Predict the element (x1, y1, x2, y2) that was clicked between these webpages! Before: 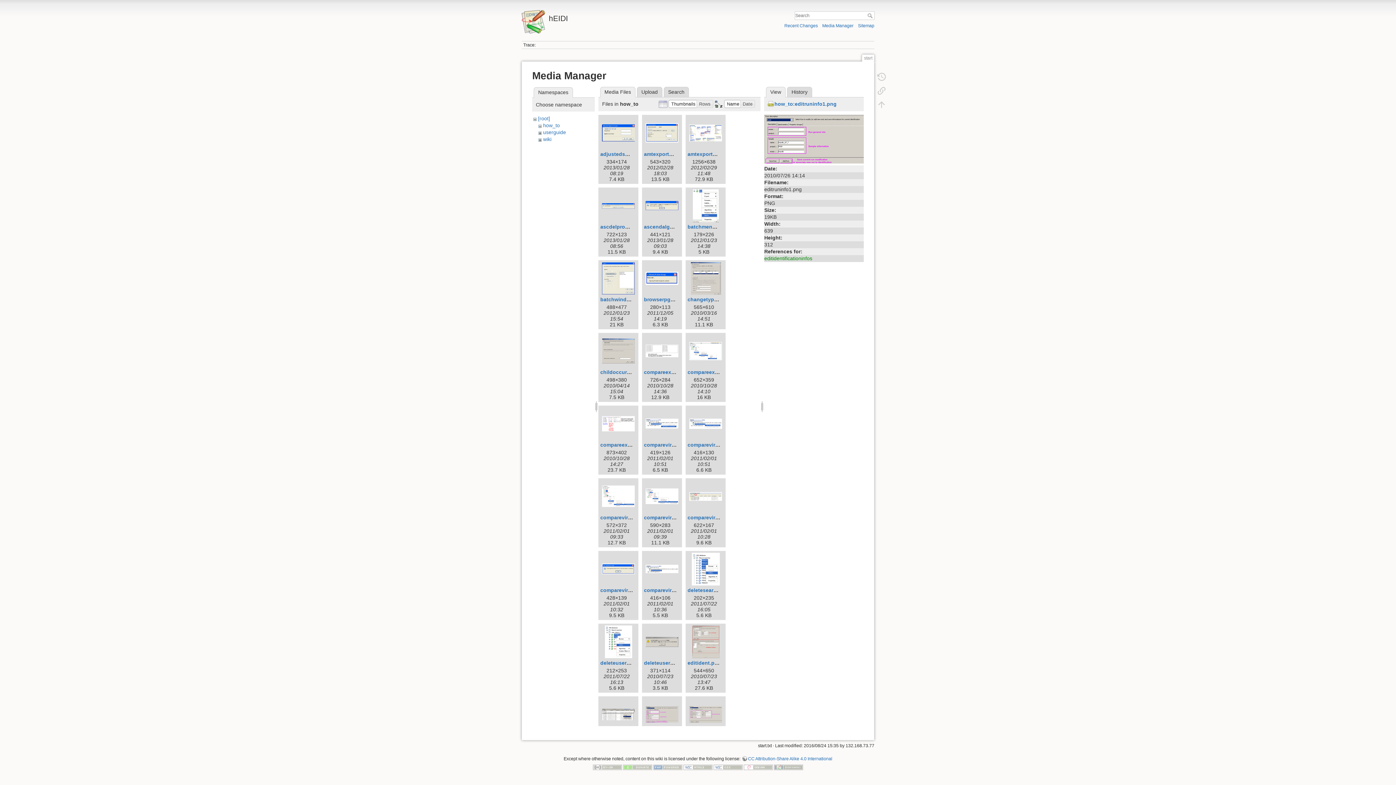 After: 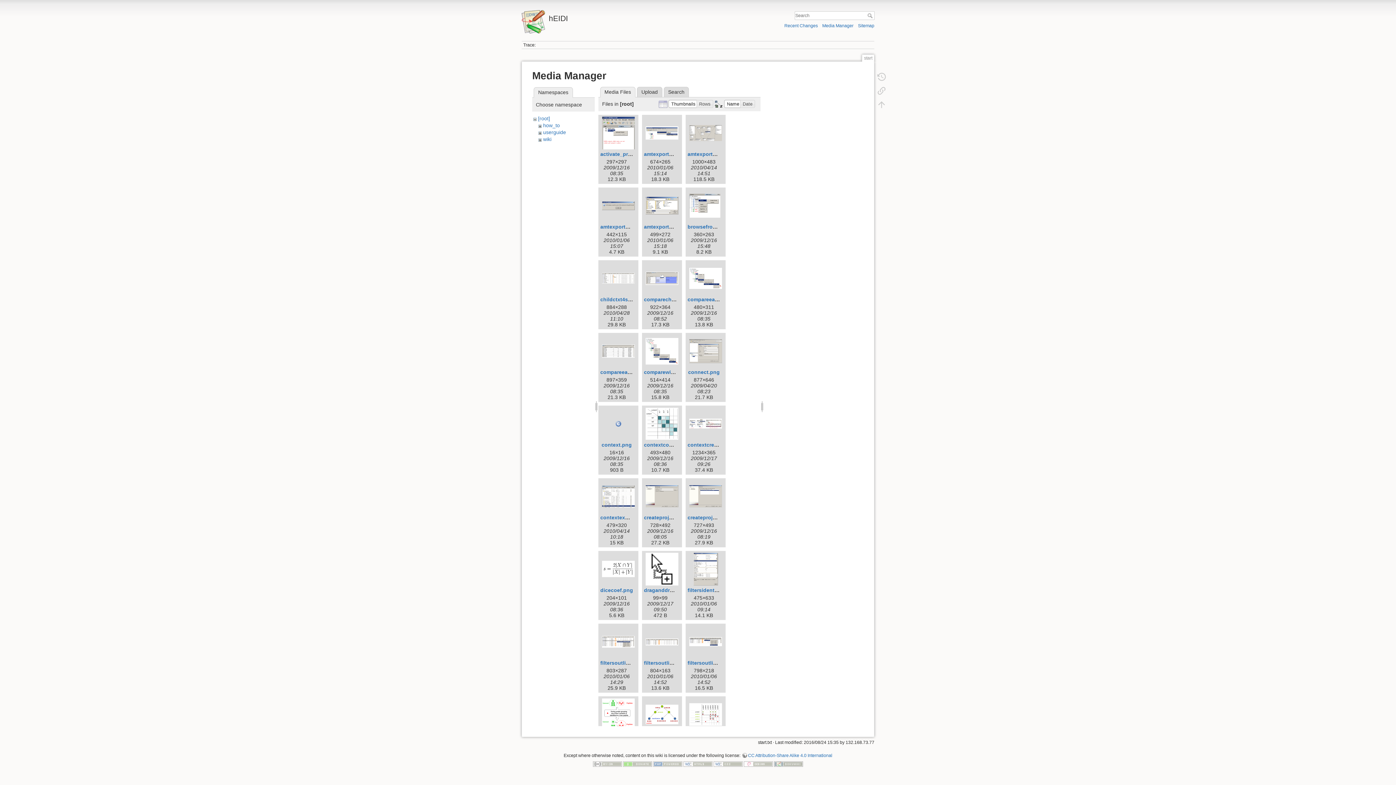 Action: label: Media Manager bbox: (822, 23, 853, 28)